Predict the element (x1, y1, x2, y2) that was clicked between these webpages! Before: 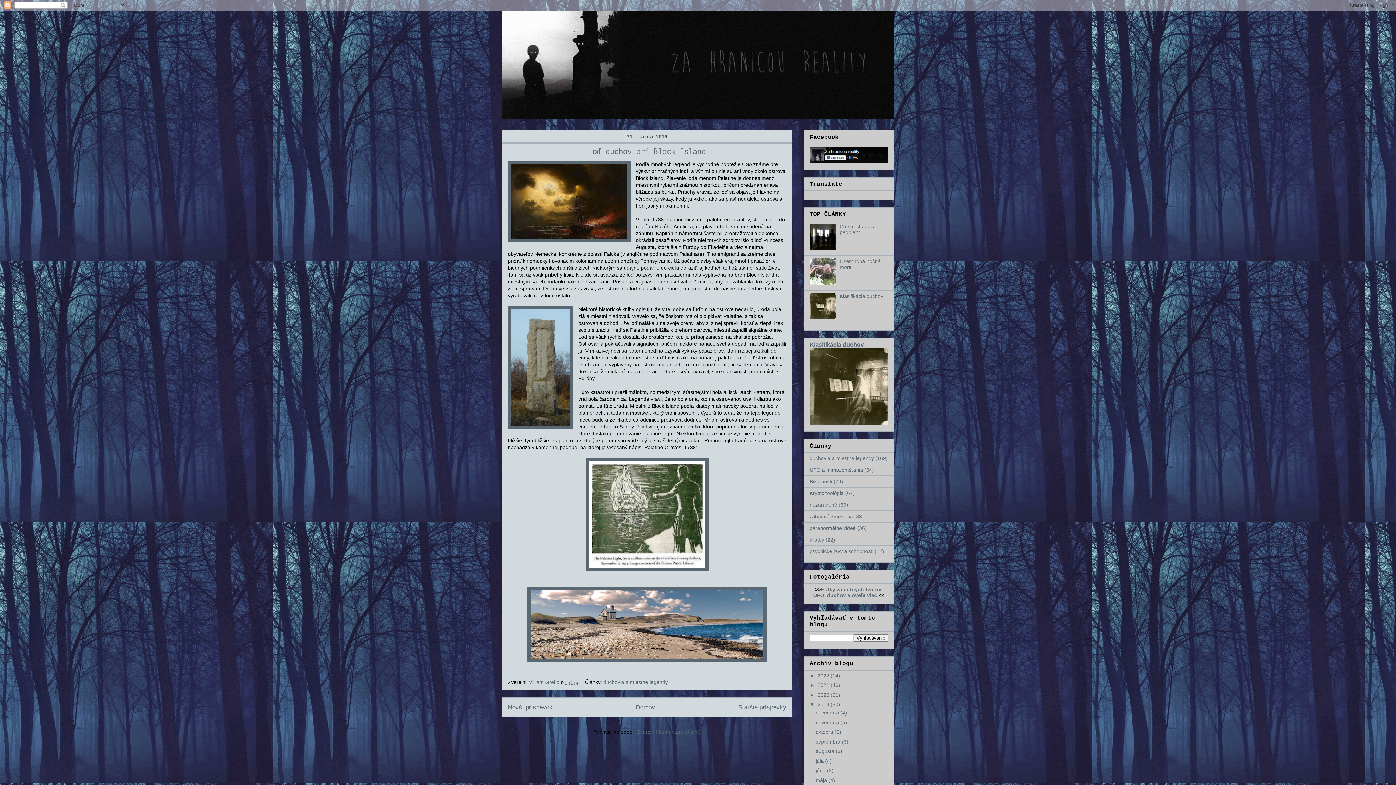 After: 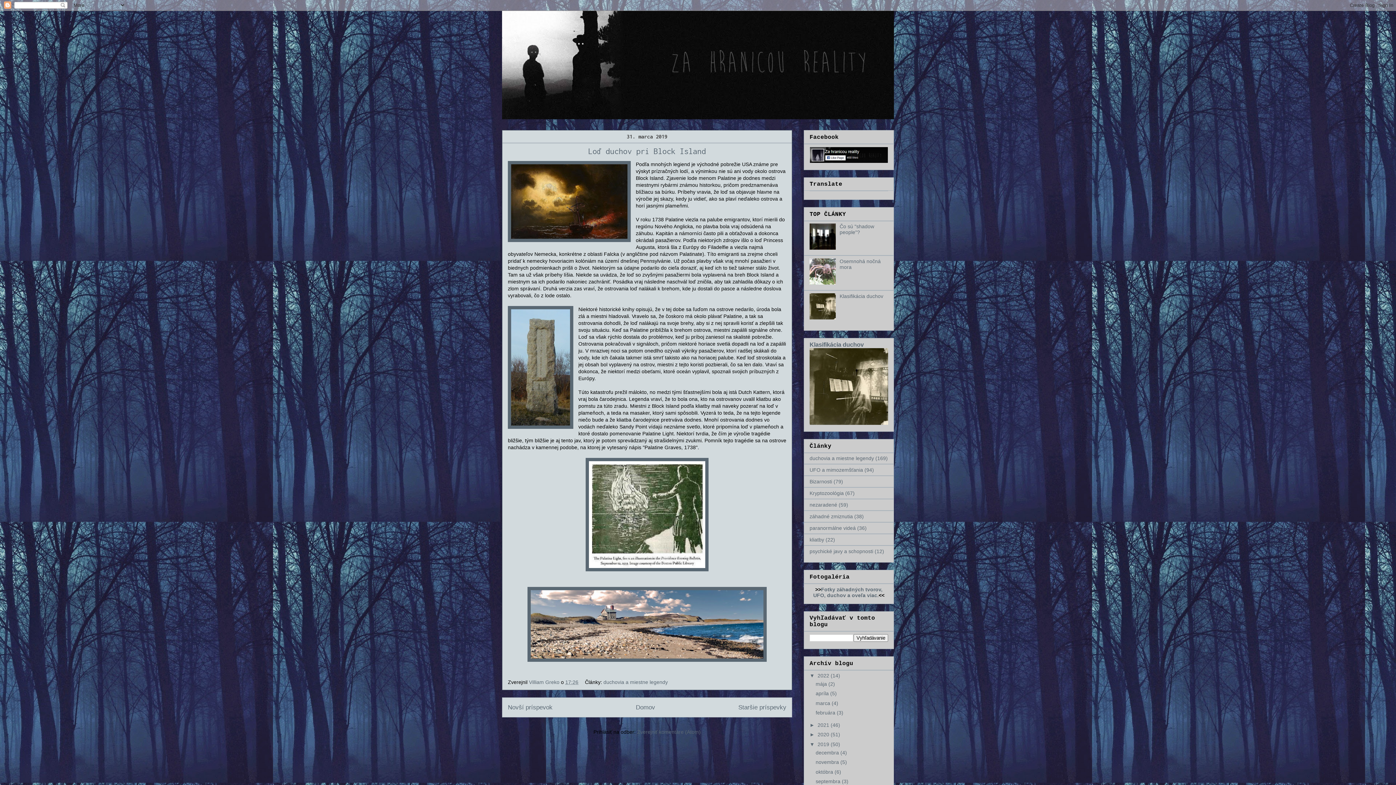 Action: label: ►   bbox: (809, 673, 817, 678)